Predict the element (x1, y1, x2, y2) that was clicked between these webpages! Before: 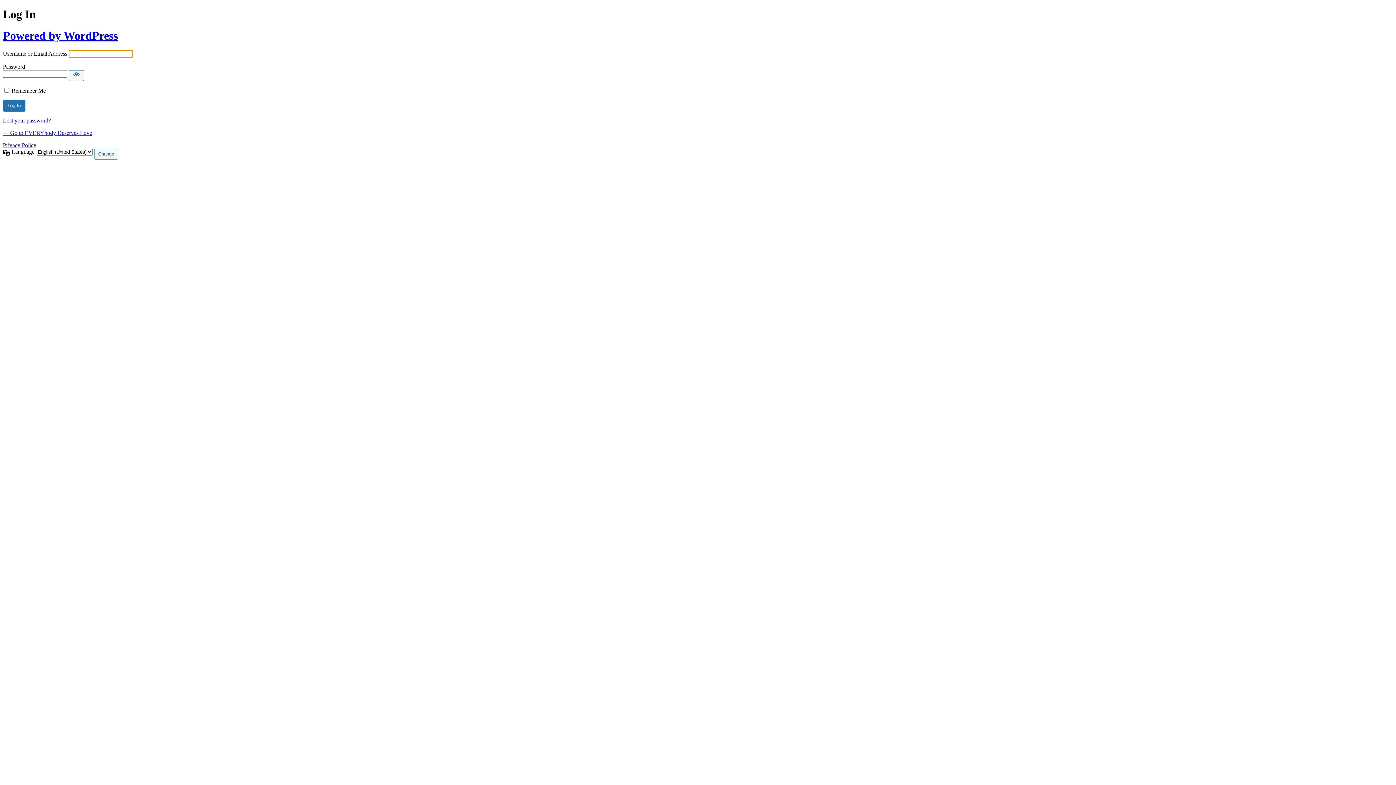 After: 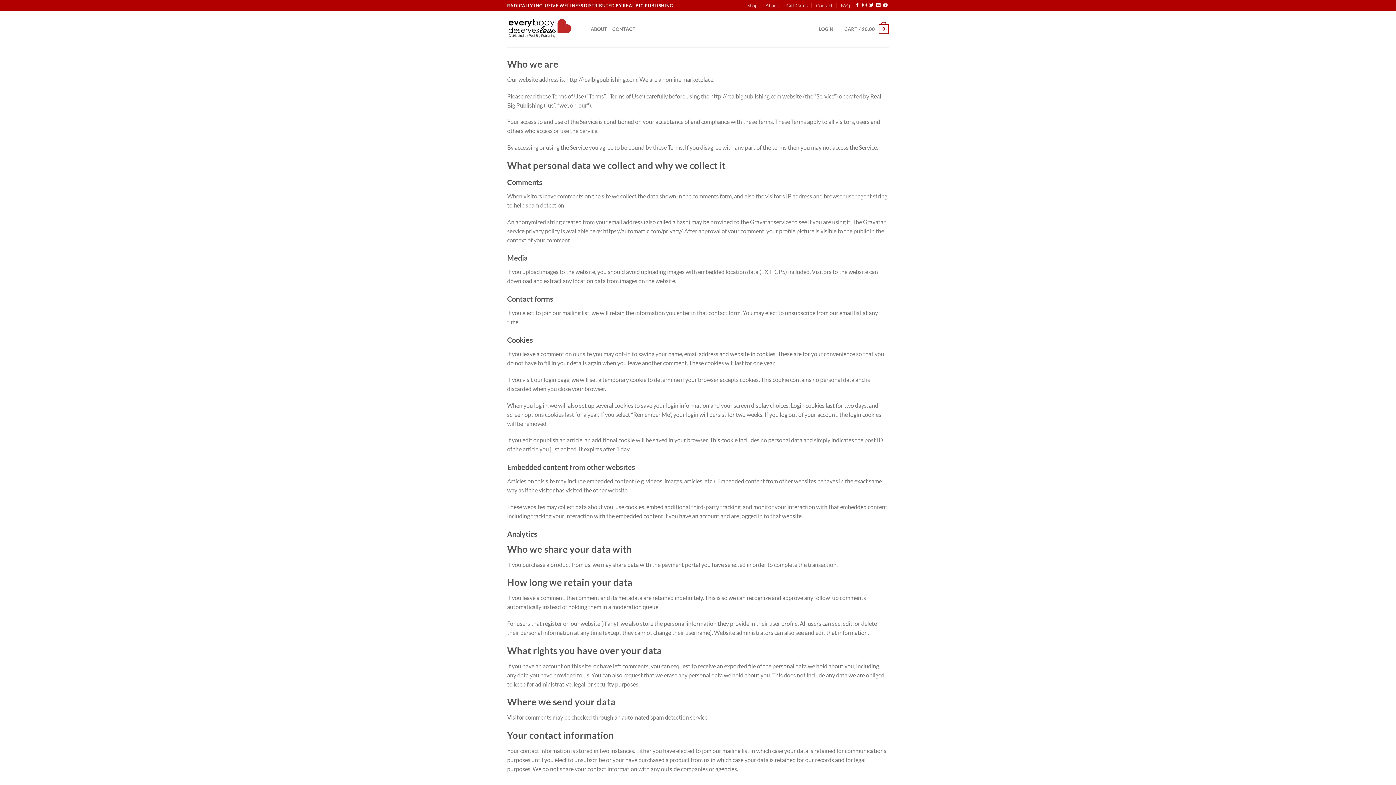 Action: bbox: (2, 142, 36, 148) label: Privacy Policy